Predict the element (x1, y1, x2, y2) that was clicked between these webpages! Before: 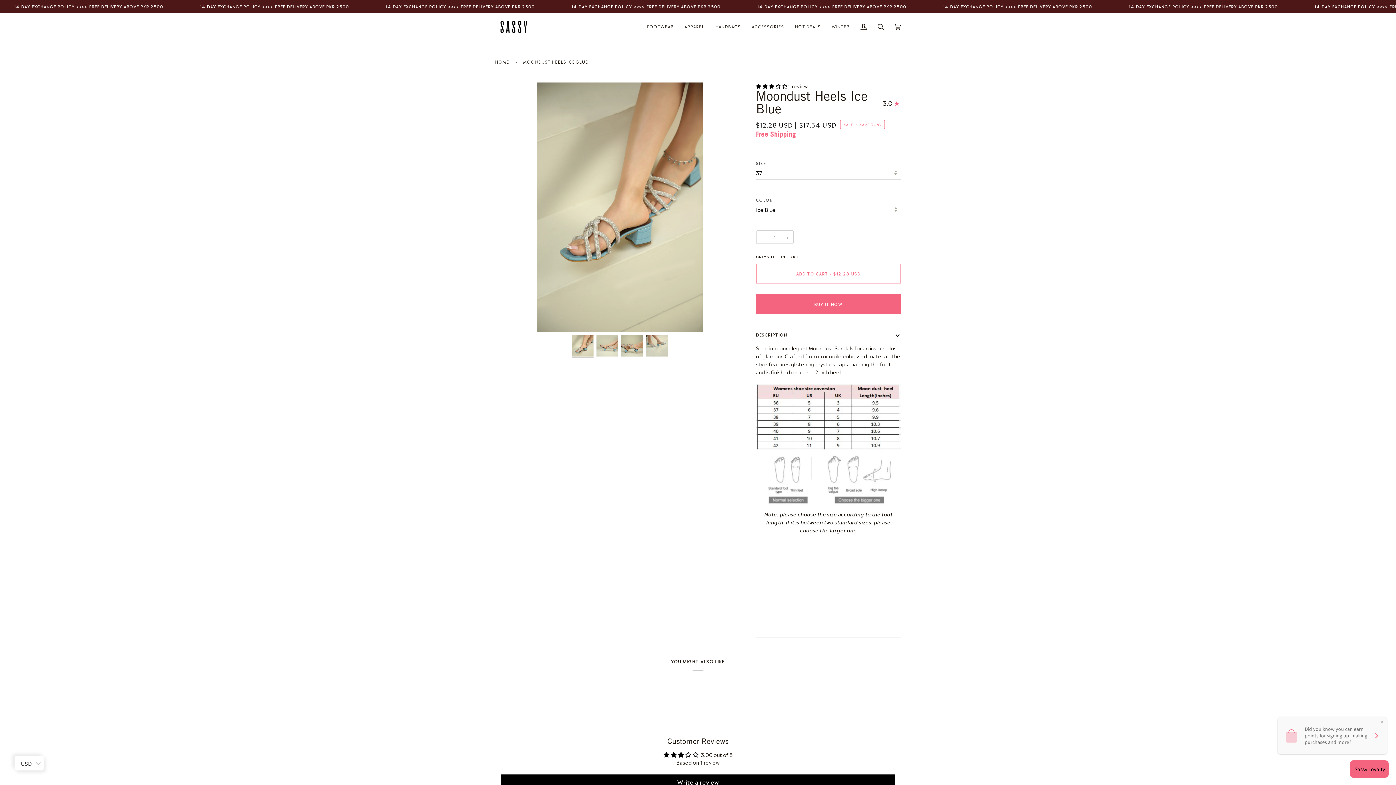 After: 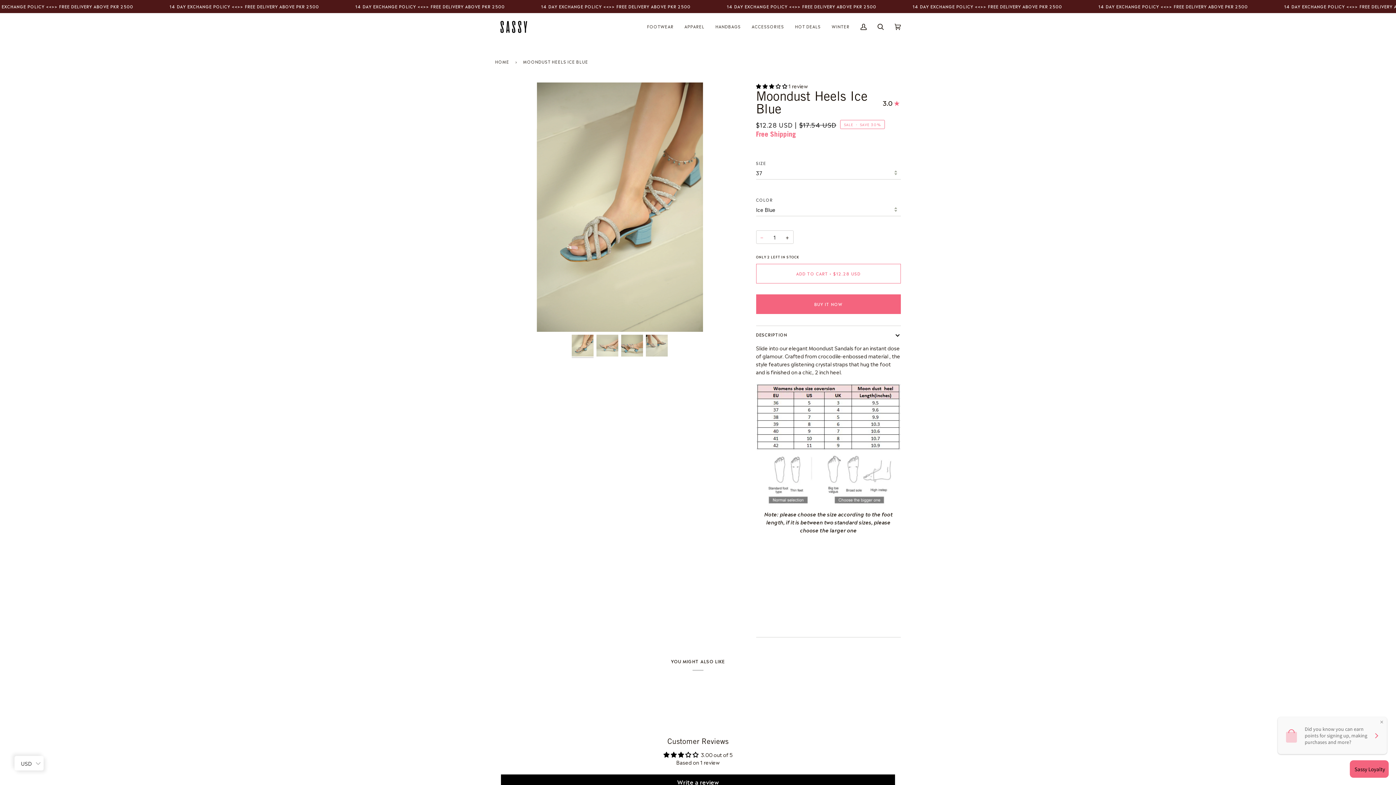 Action: label: − bbox: (756, 230, 767, 243)